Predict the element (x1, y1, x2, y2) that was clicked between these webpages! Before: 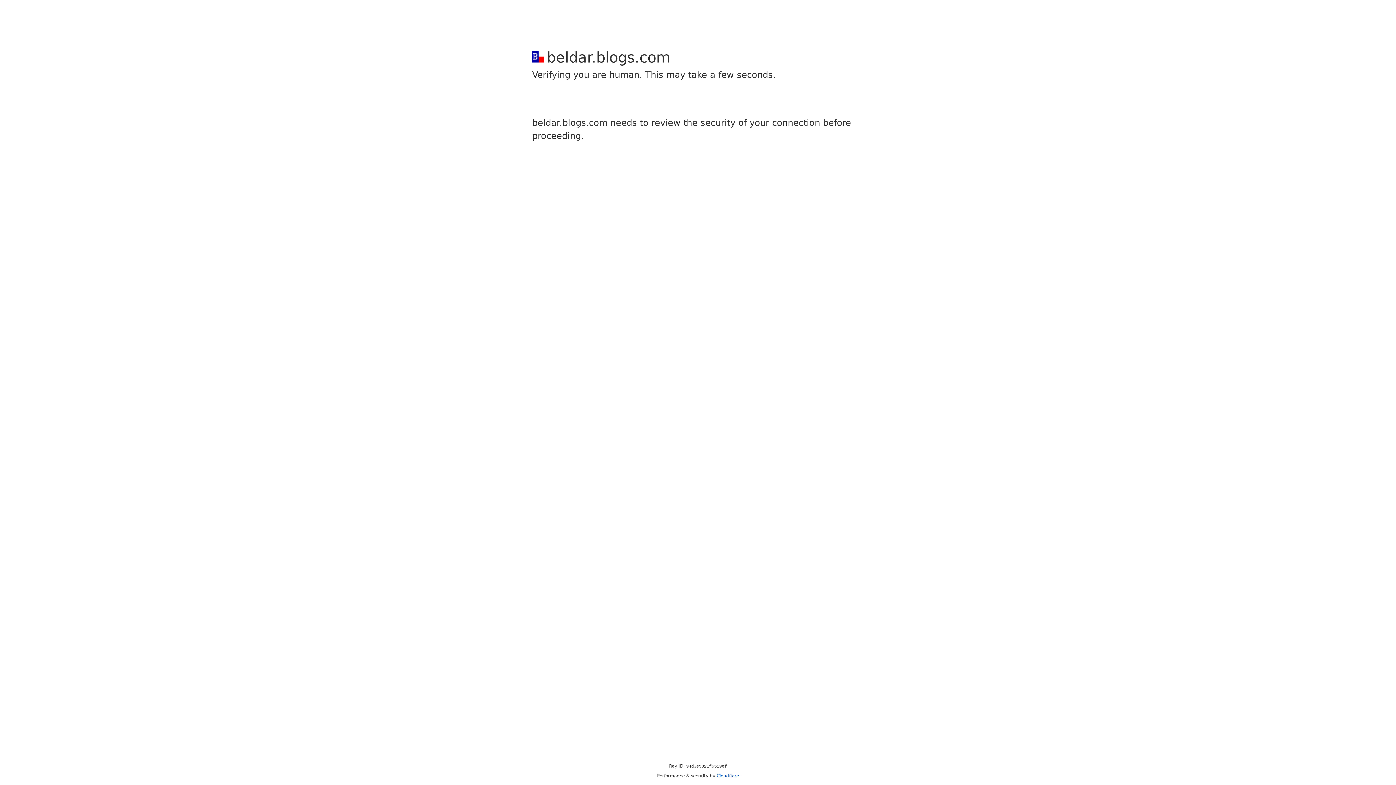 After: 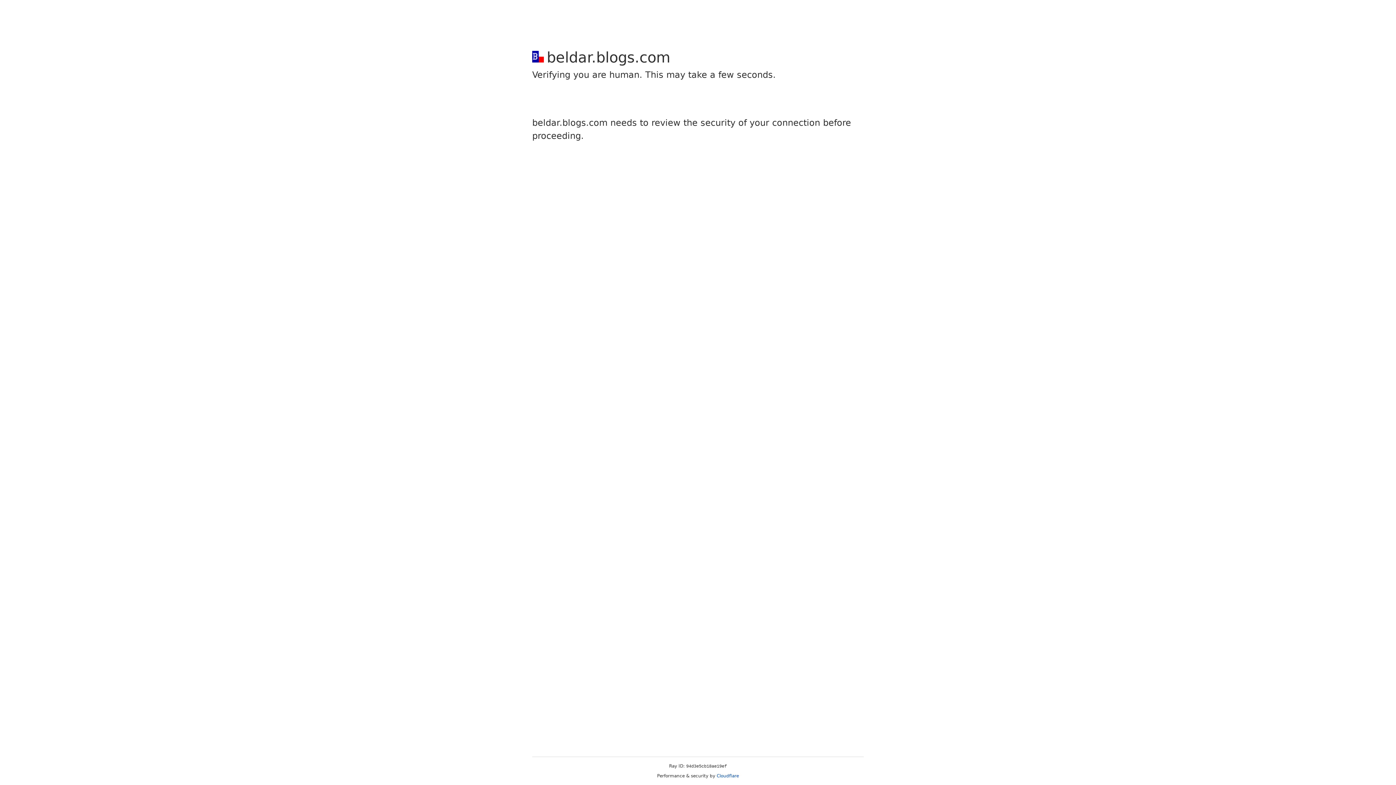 Action: label: Cloudflare bbox: (716, 773, 739, 778)